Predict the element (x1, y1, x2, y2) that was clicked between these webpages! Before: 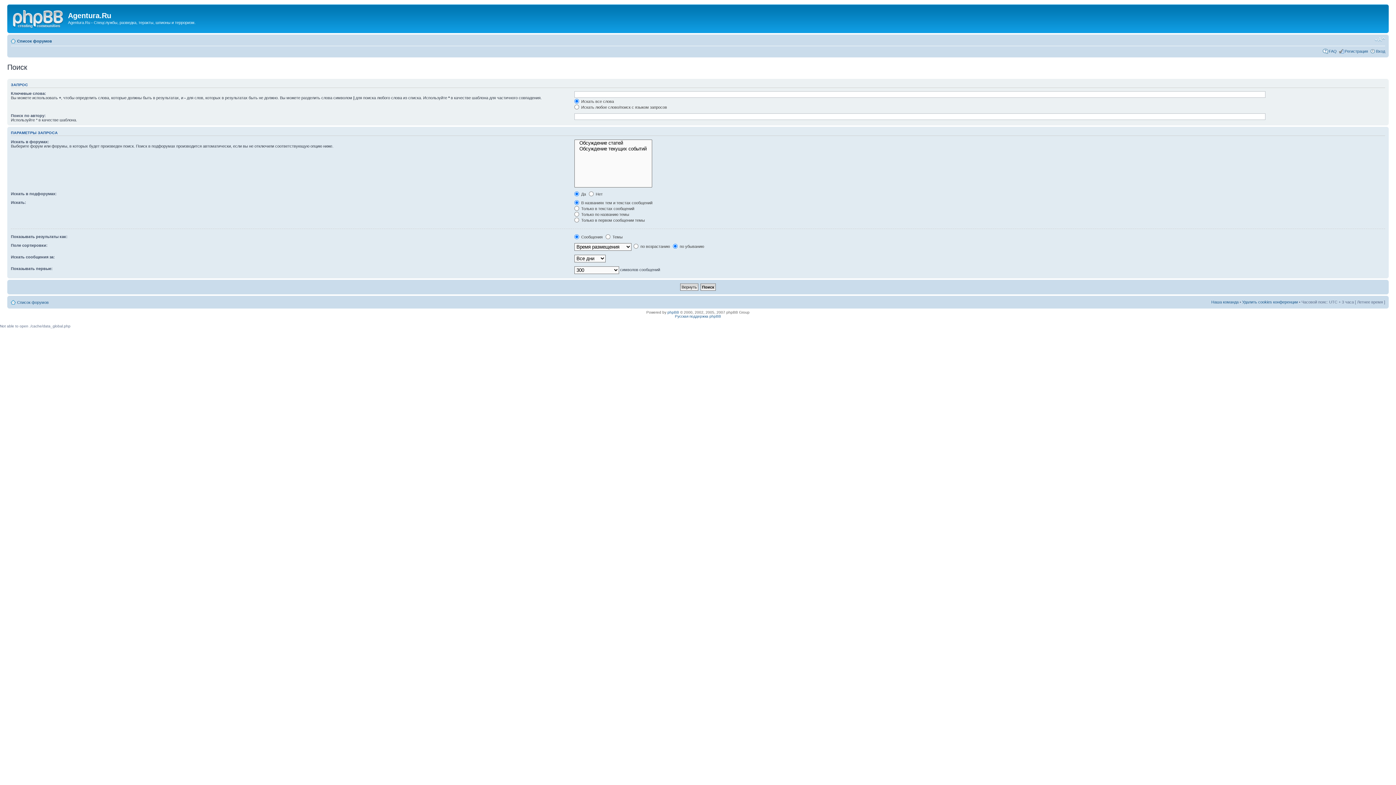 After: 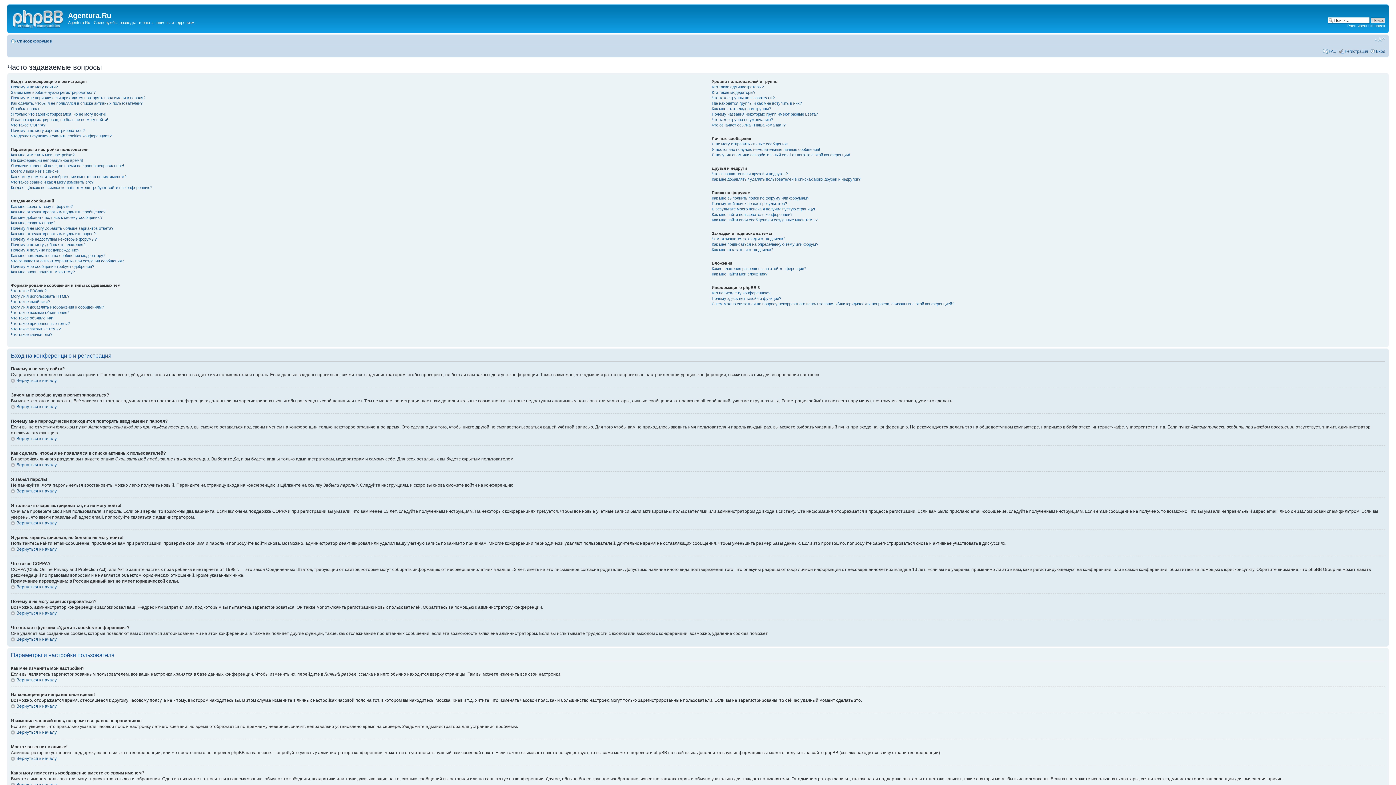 Action: bbox: (1329, 48, 1337, 53) label: FAQ